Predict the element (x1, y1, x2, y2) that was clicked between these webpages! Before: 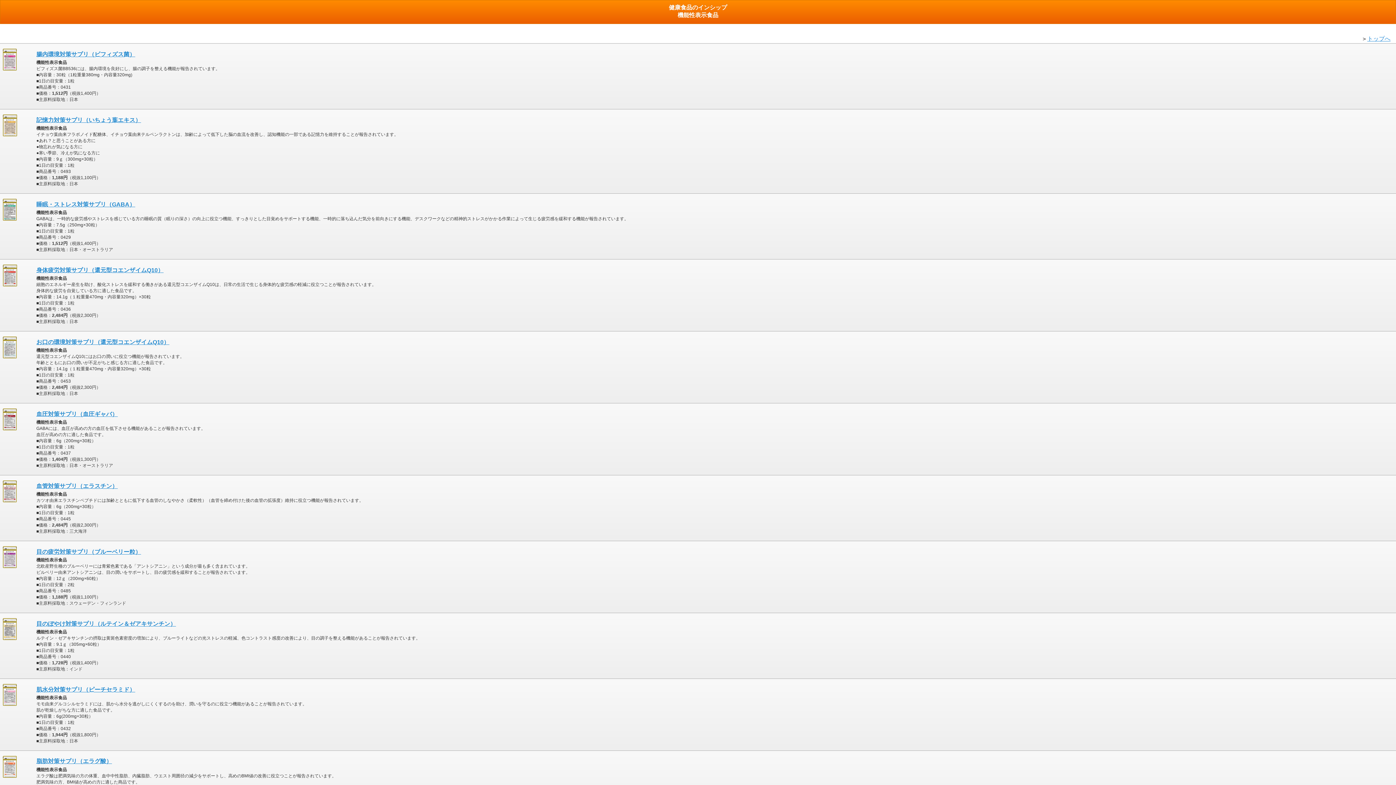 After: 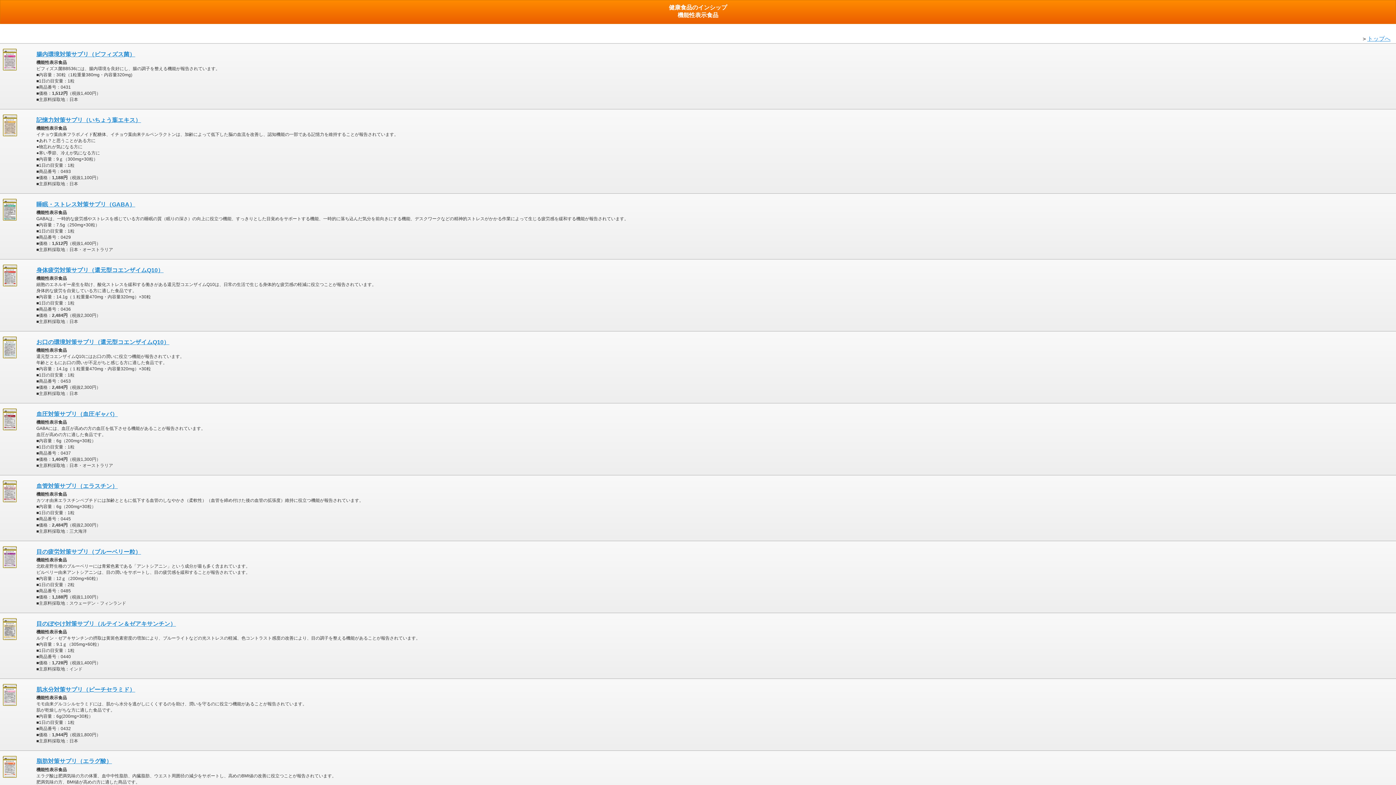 Action: bbox: (36, 483, 117, 489) label: 血管対策サプリ（エラスチン）